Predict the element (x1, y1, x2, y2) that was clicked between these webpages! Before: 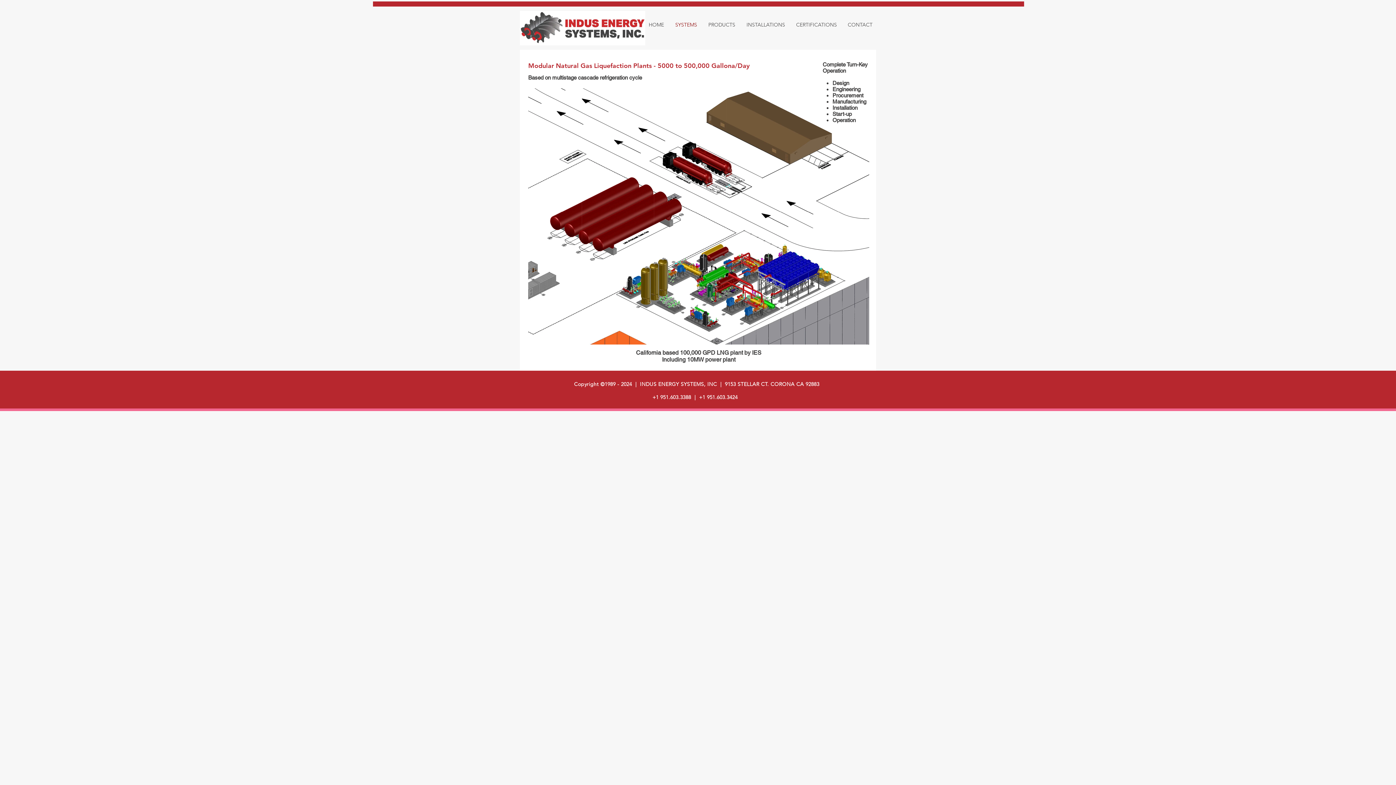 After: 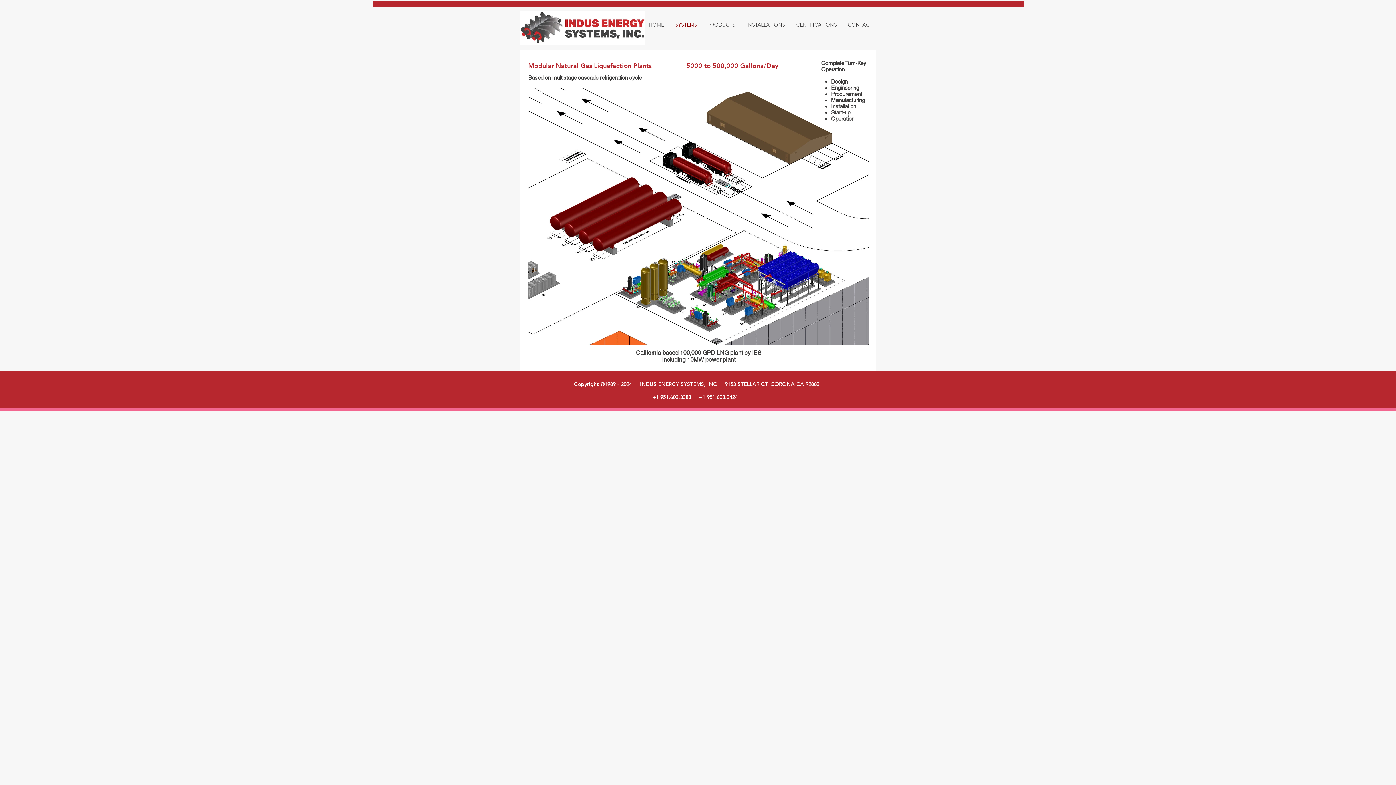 Action: bbox: (669, 18, 702, 31) label: SYSTEMS